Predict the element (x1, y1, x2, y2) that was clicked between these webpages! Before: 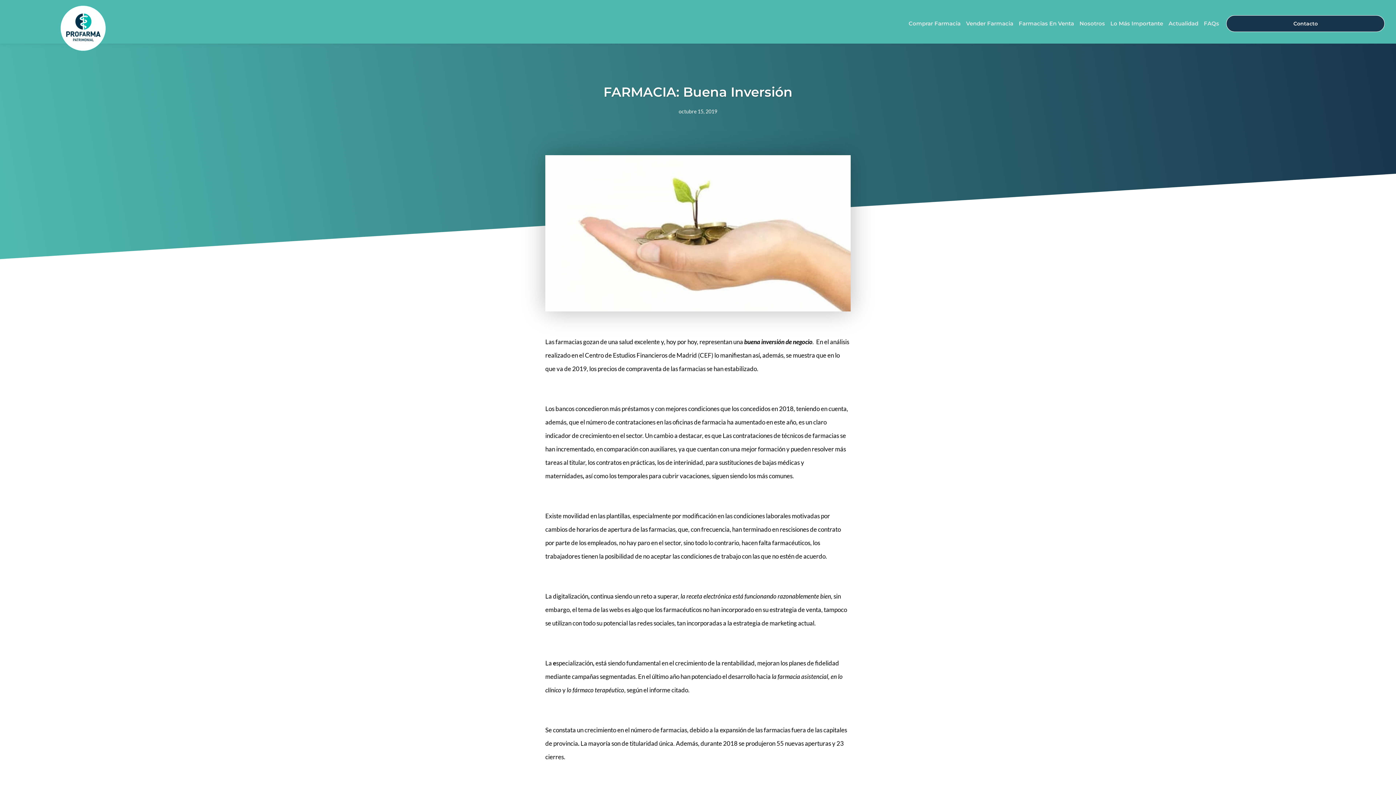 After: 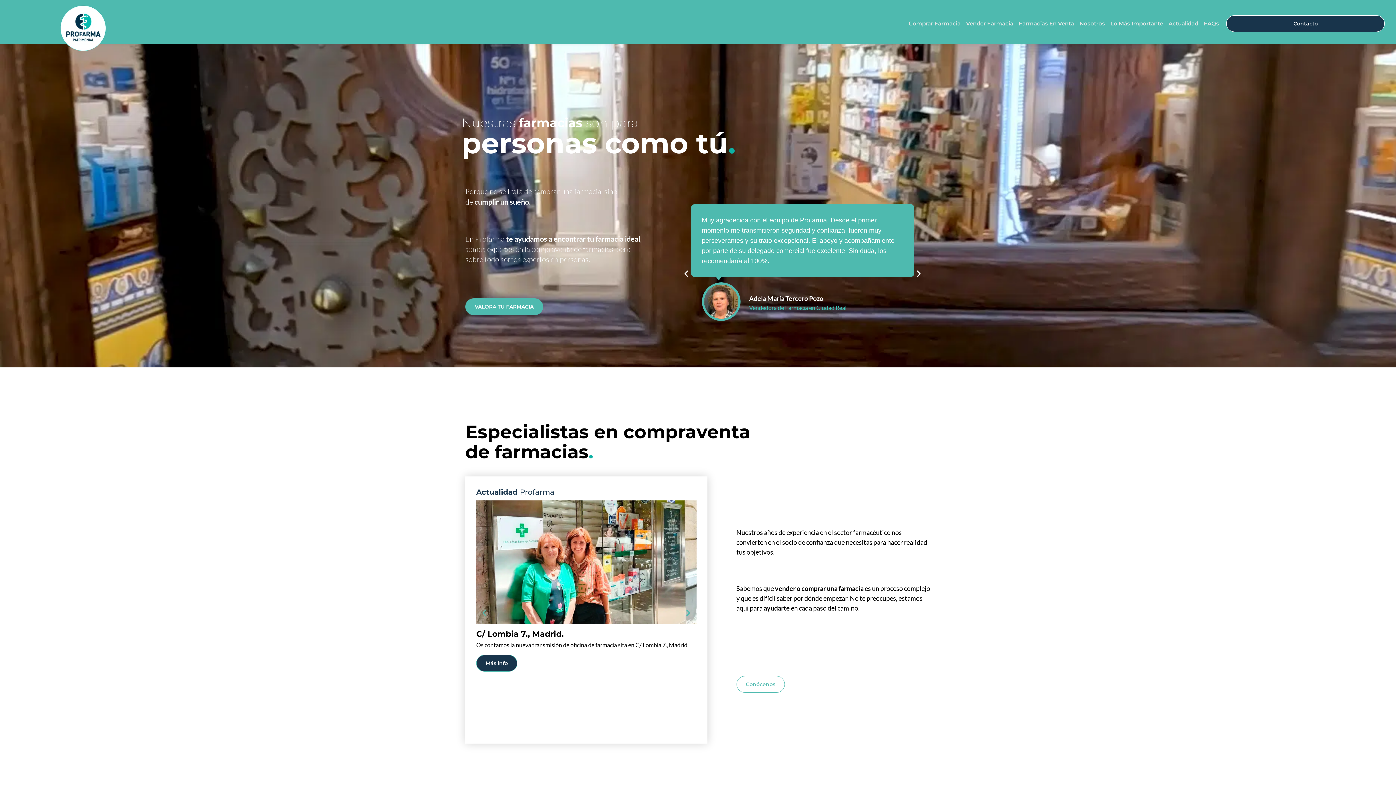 Action: bbox: (59, 4, 106, 51)